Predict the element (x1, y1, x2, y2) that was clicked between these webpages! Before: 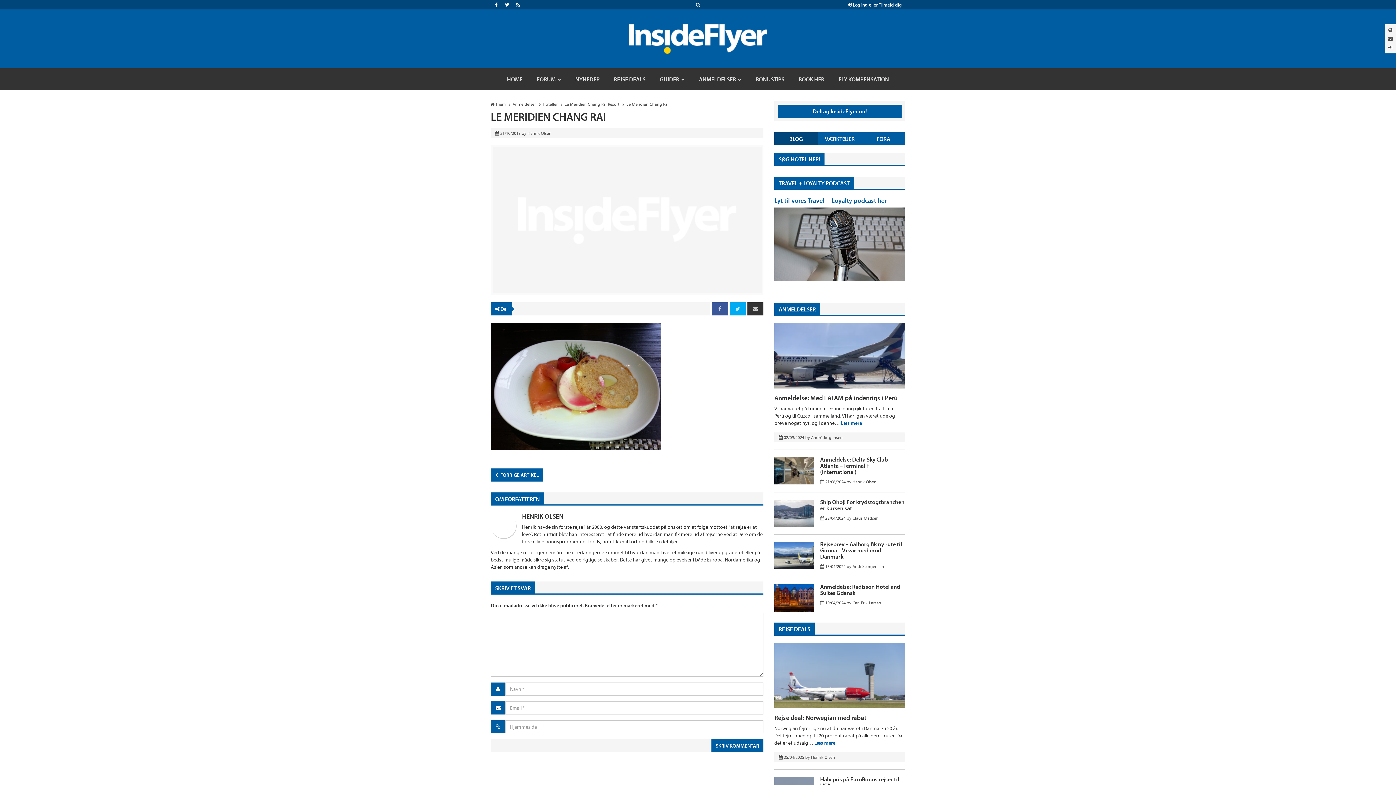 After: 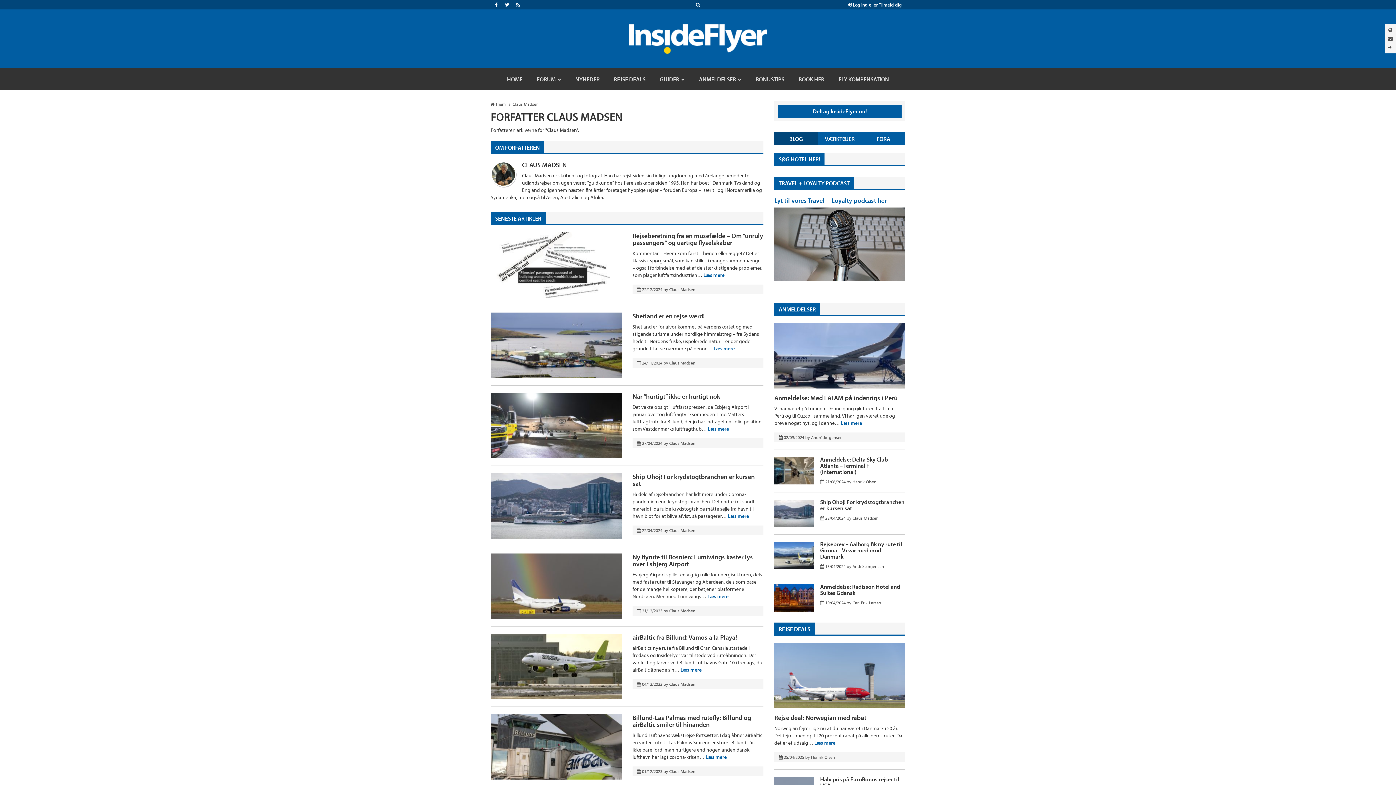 Action: label: Claus Madsen bbox: (852, 515, 878, 521)